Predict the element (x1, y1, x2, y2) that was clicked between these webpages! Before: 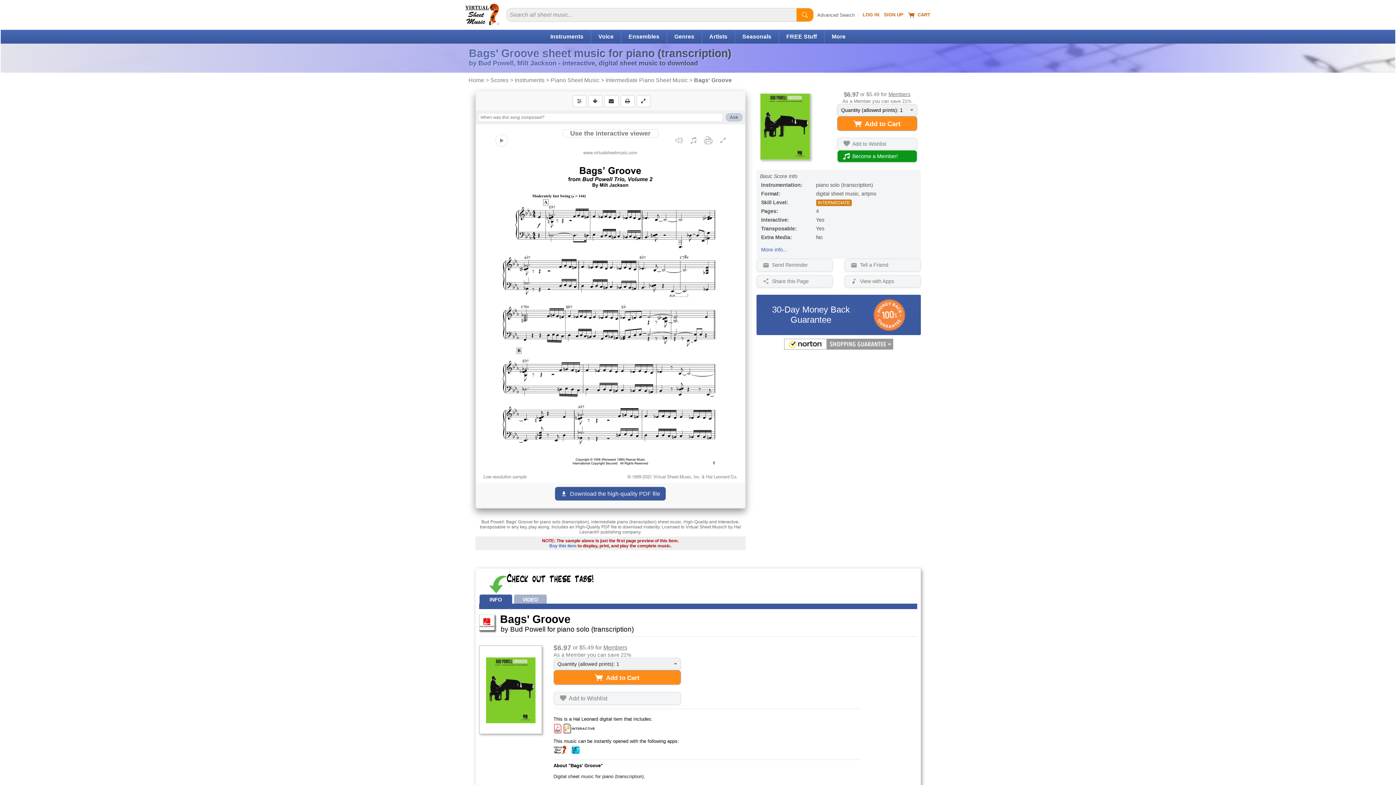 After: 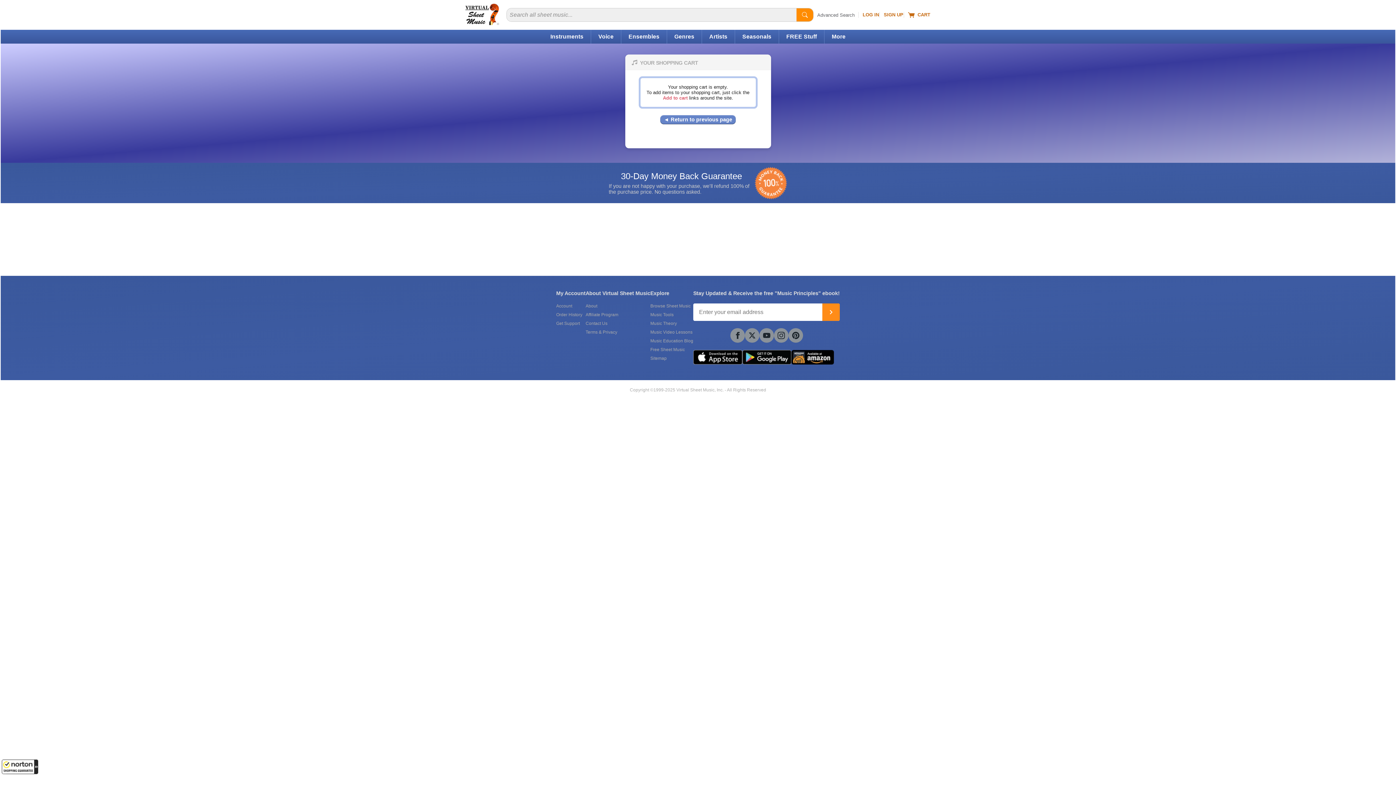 Action: bbox: (908, 12, 930, 17) label:   CART